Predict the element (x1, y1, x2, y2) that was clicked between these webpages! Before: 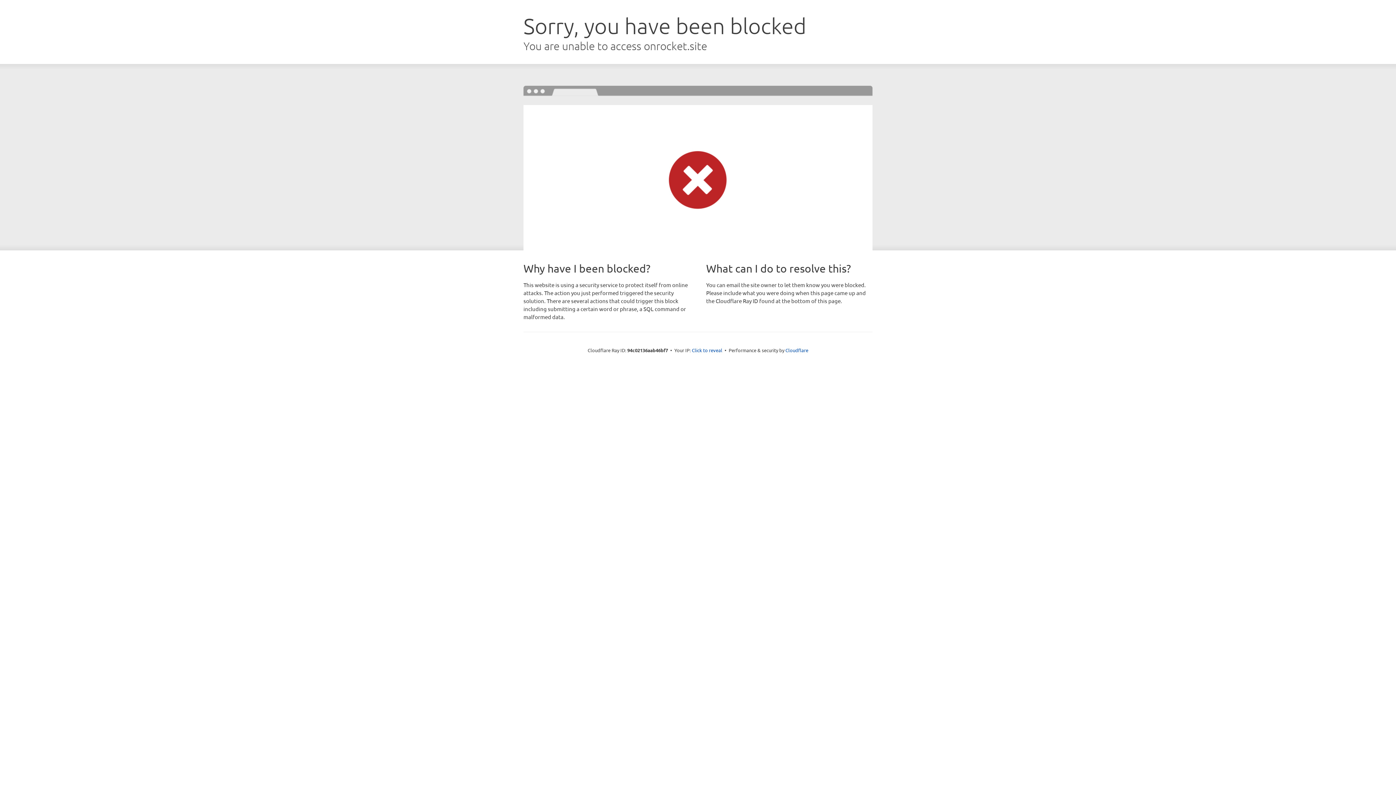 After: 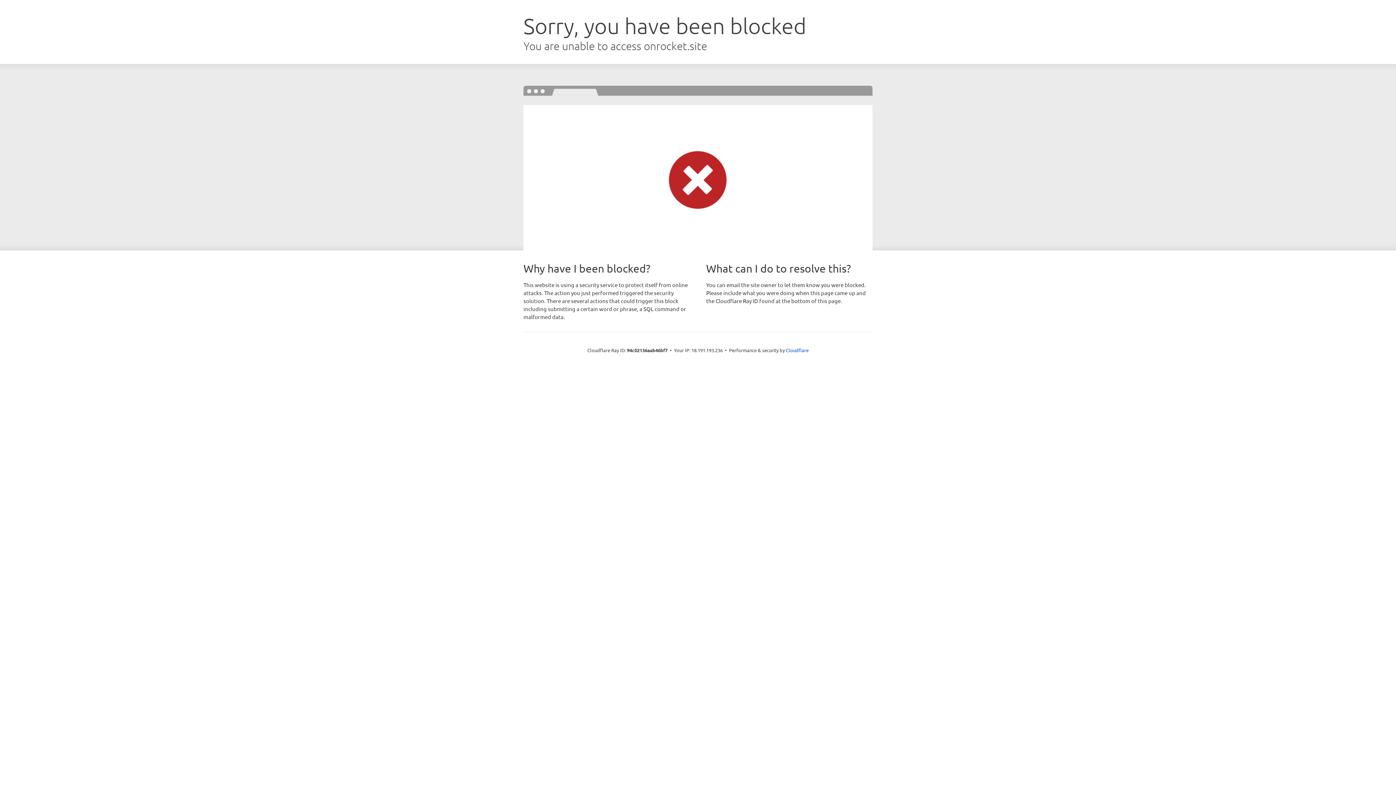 Action: label: Click to reveal bbox: (692, 346, 722, 353)